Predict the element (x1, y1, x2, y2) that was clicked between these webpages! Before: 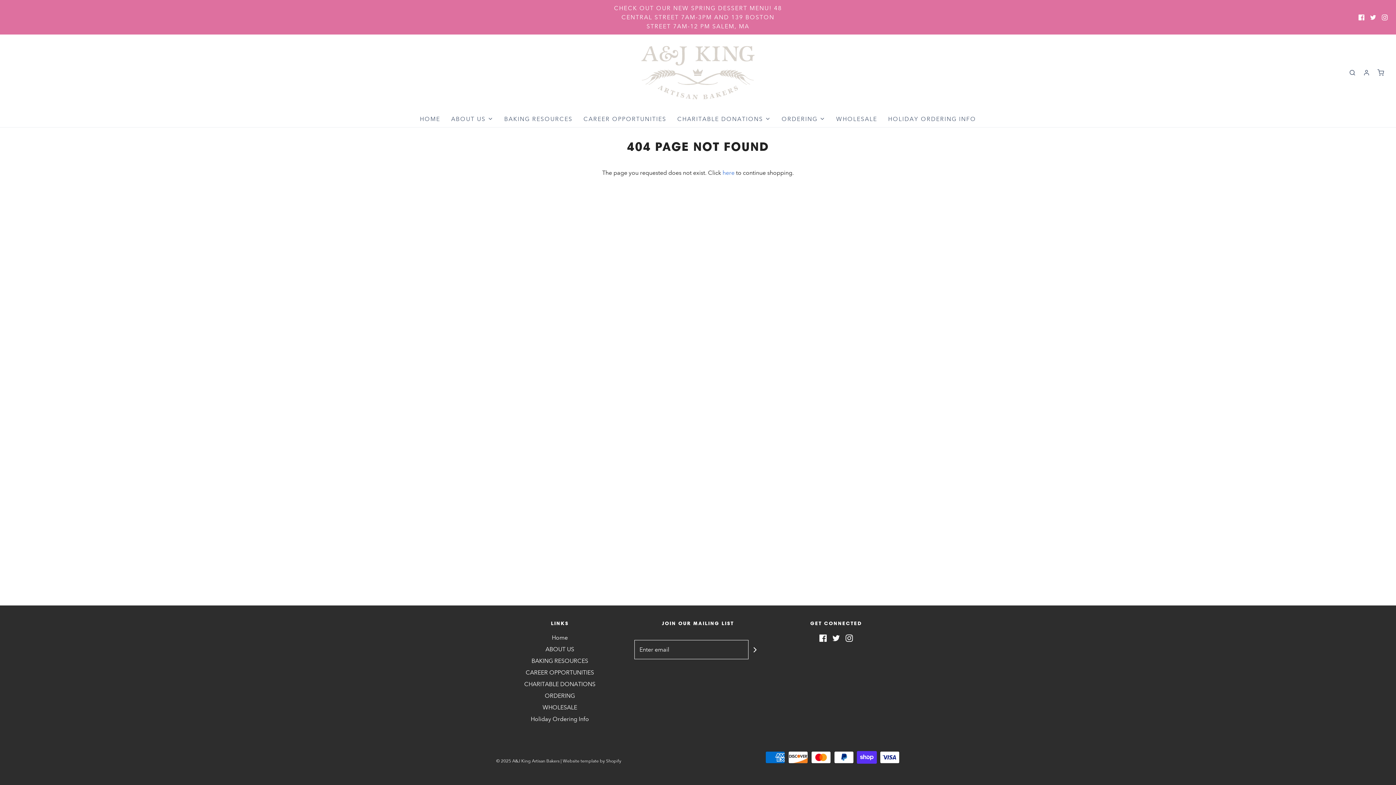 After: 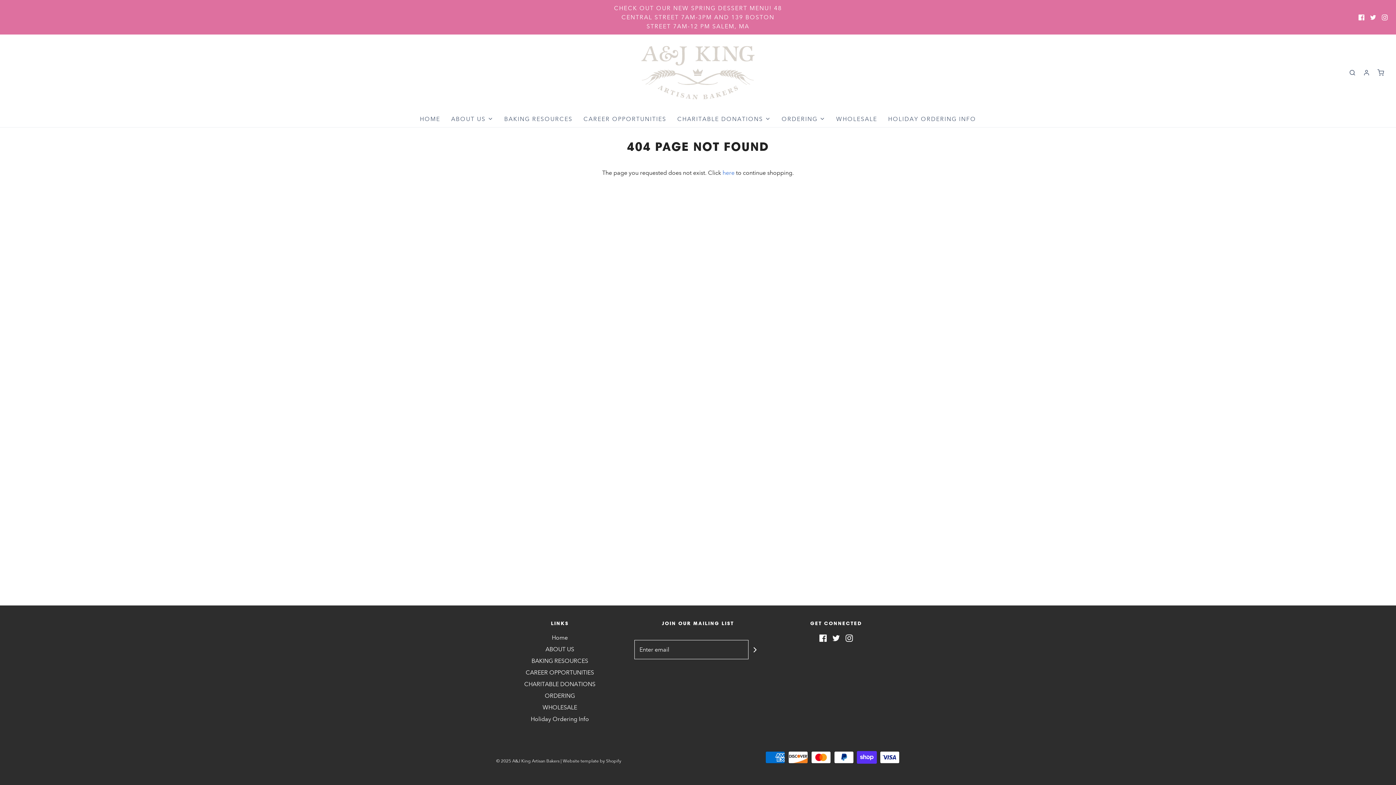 Action: bbox: (1358, 14, 1364, 20)